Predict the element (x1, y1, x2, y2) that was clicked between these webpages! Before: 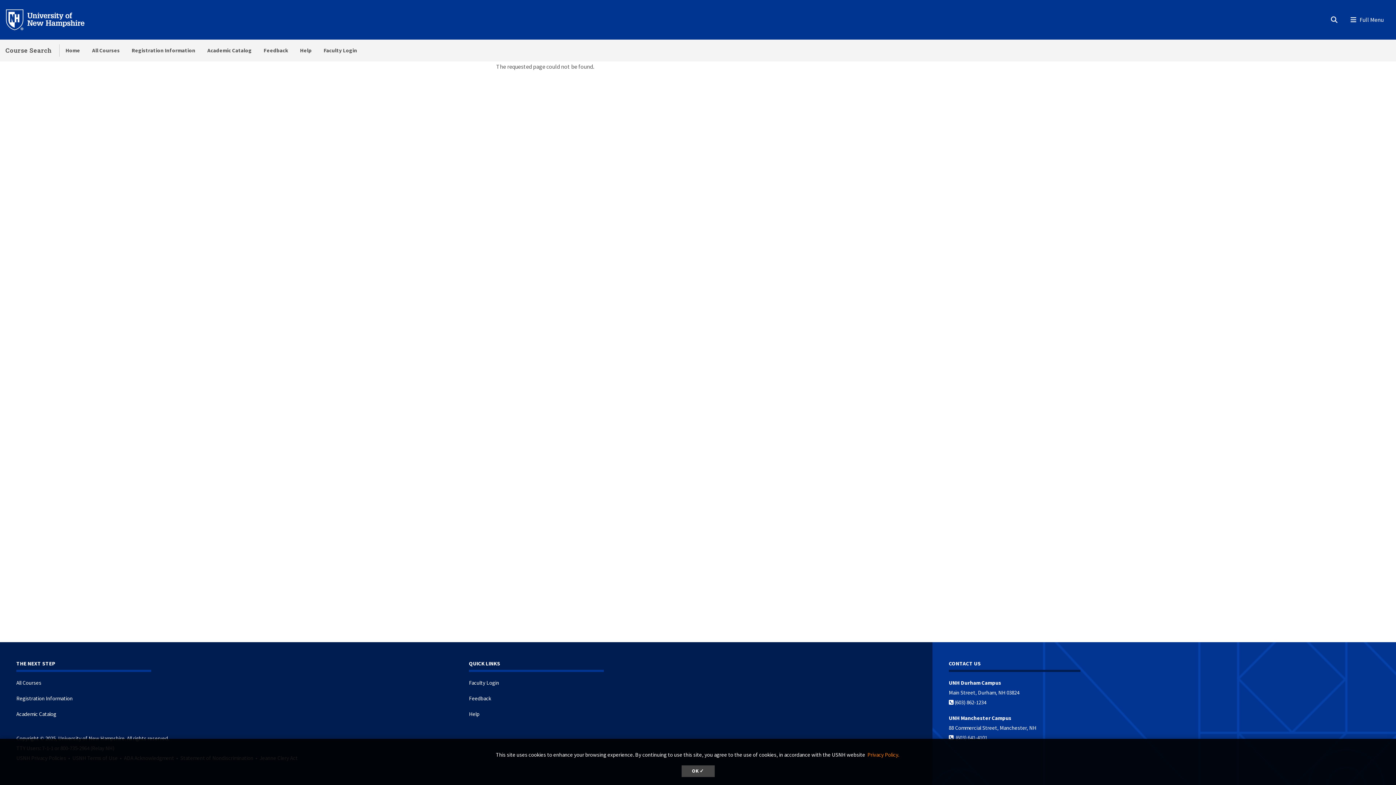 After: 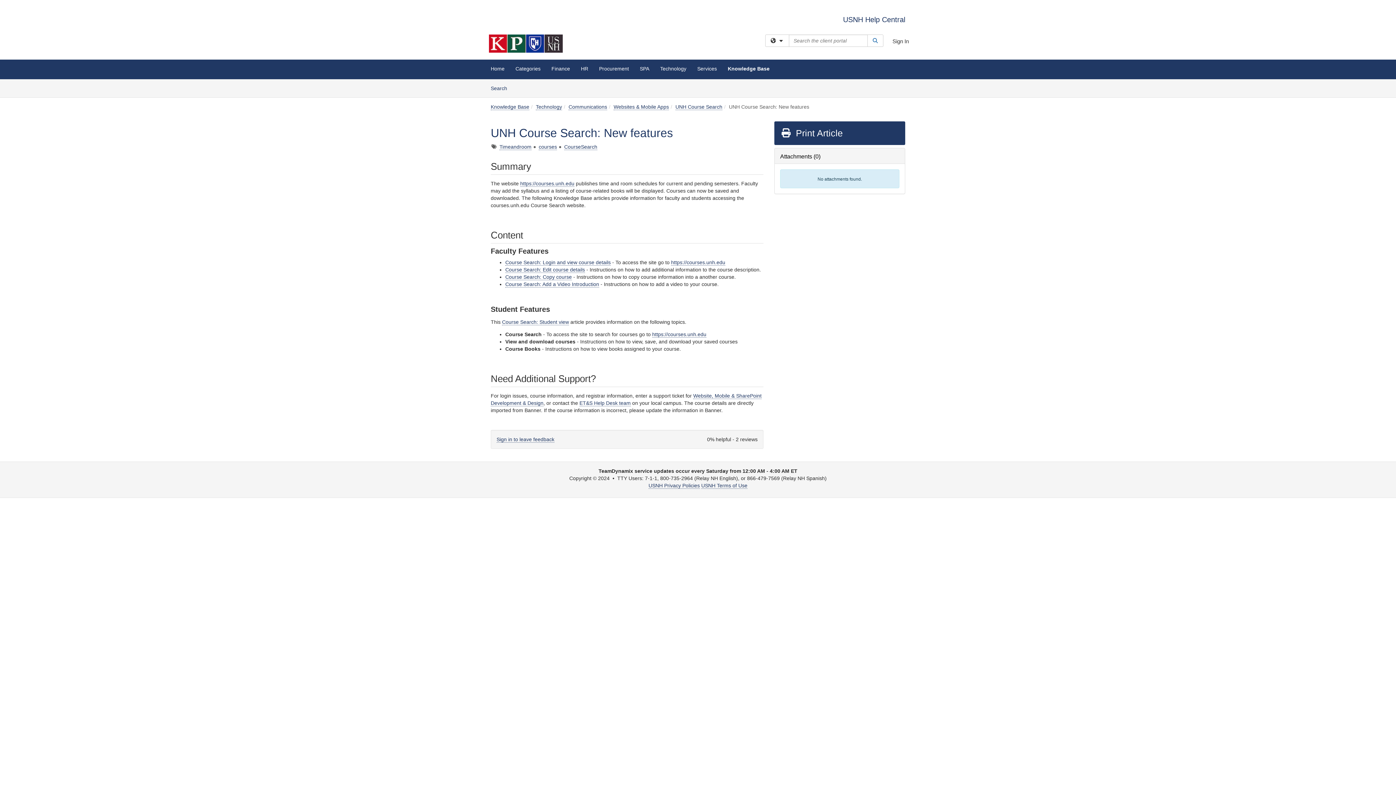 Action: bbox: (294, 39, 317, 61) label: Help